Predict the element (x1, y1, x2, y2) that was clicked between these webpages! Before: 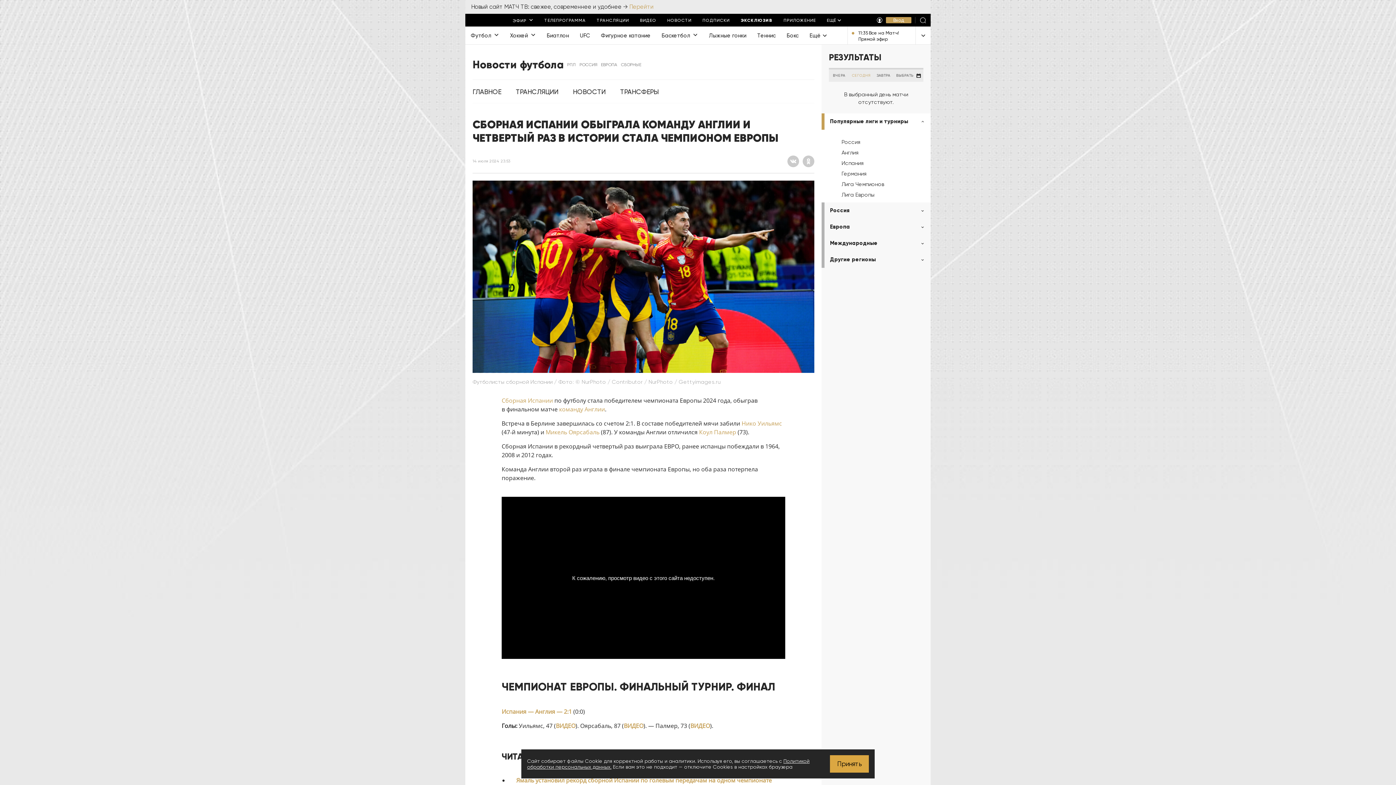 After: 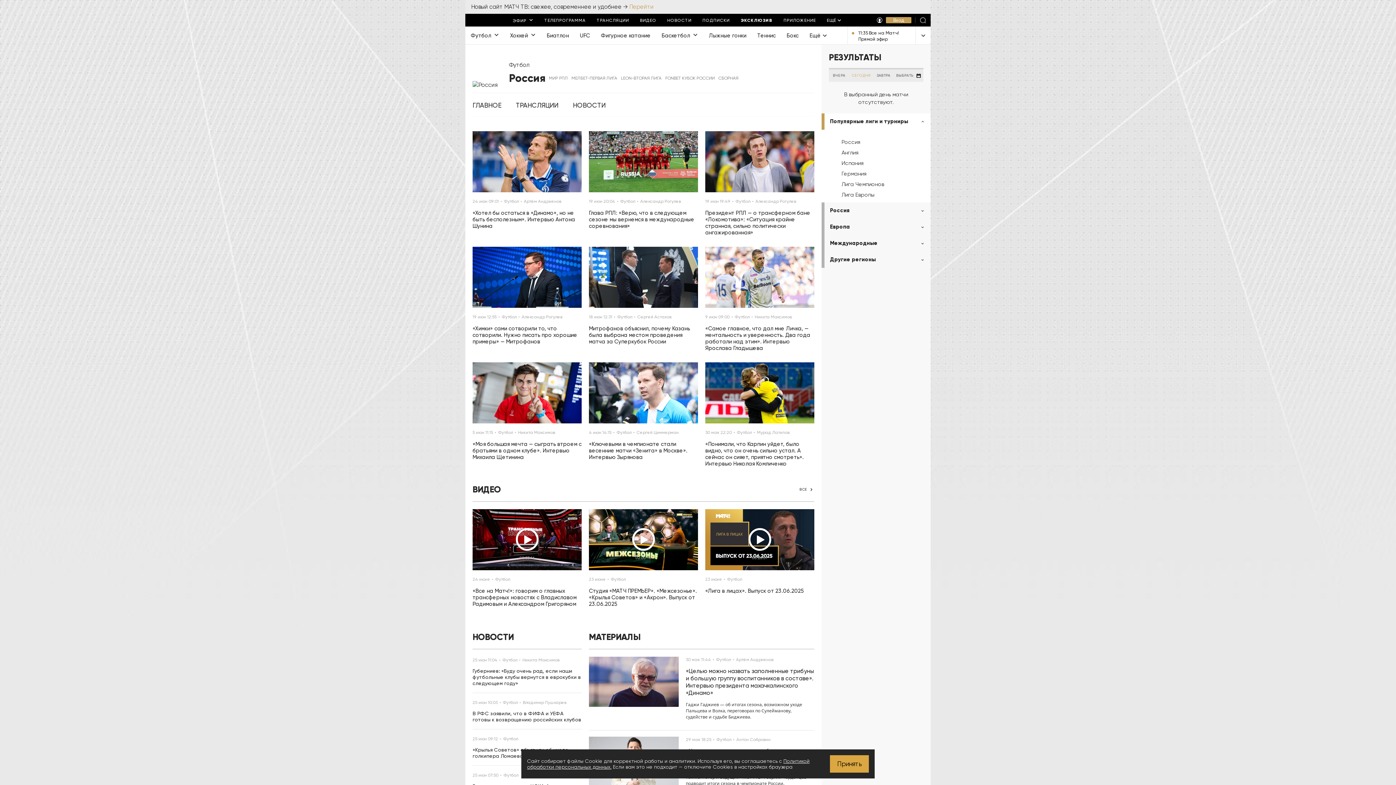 Action: bbox: (579, 61, 597, 68) label: РОССИЯ